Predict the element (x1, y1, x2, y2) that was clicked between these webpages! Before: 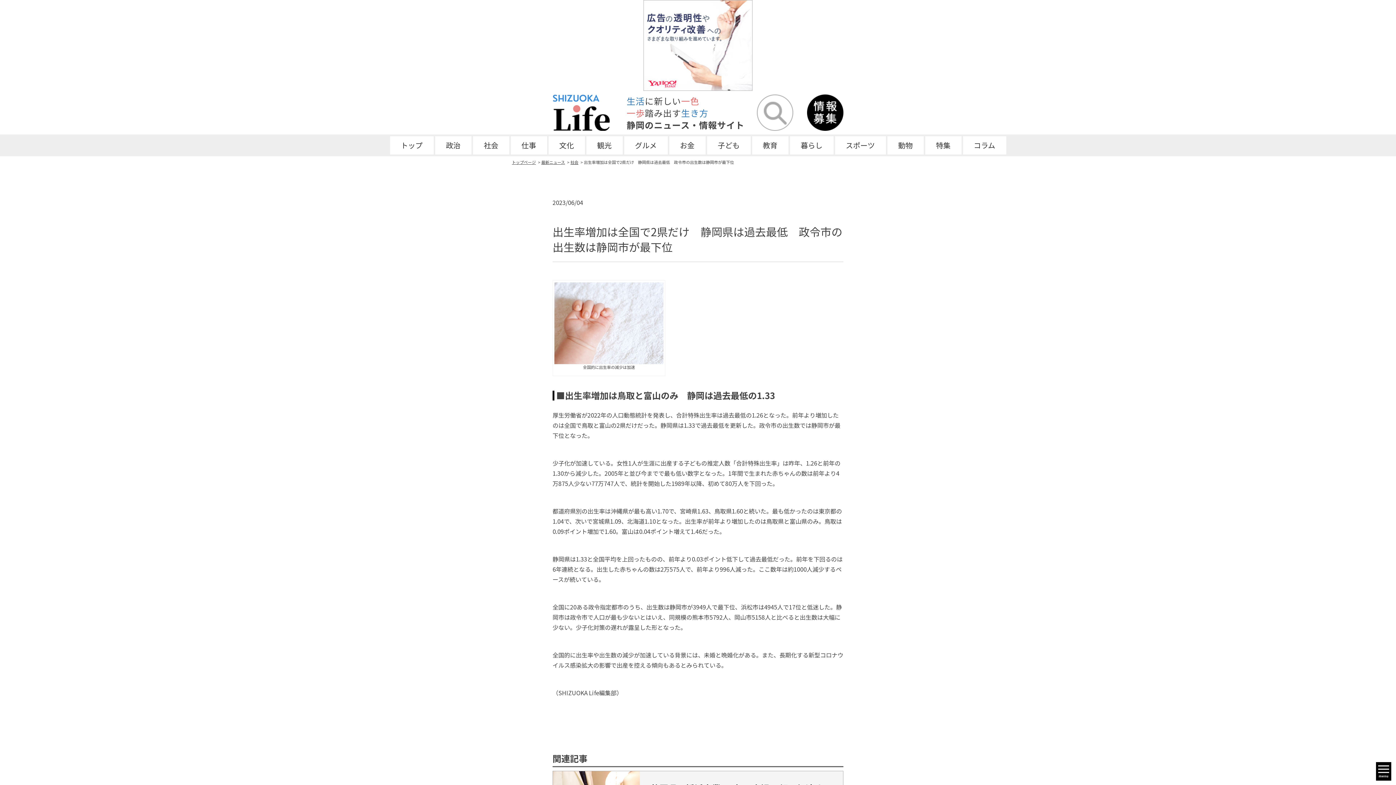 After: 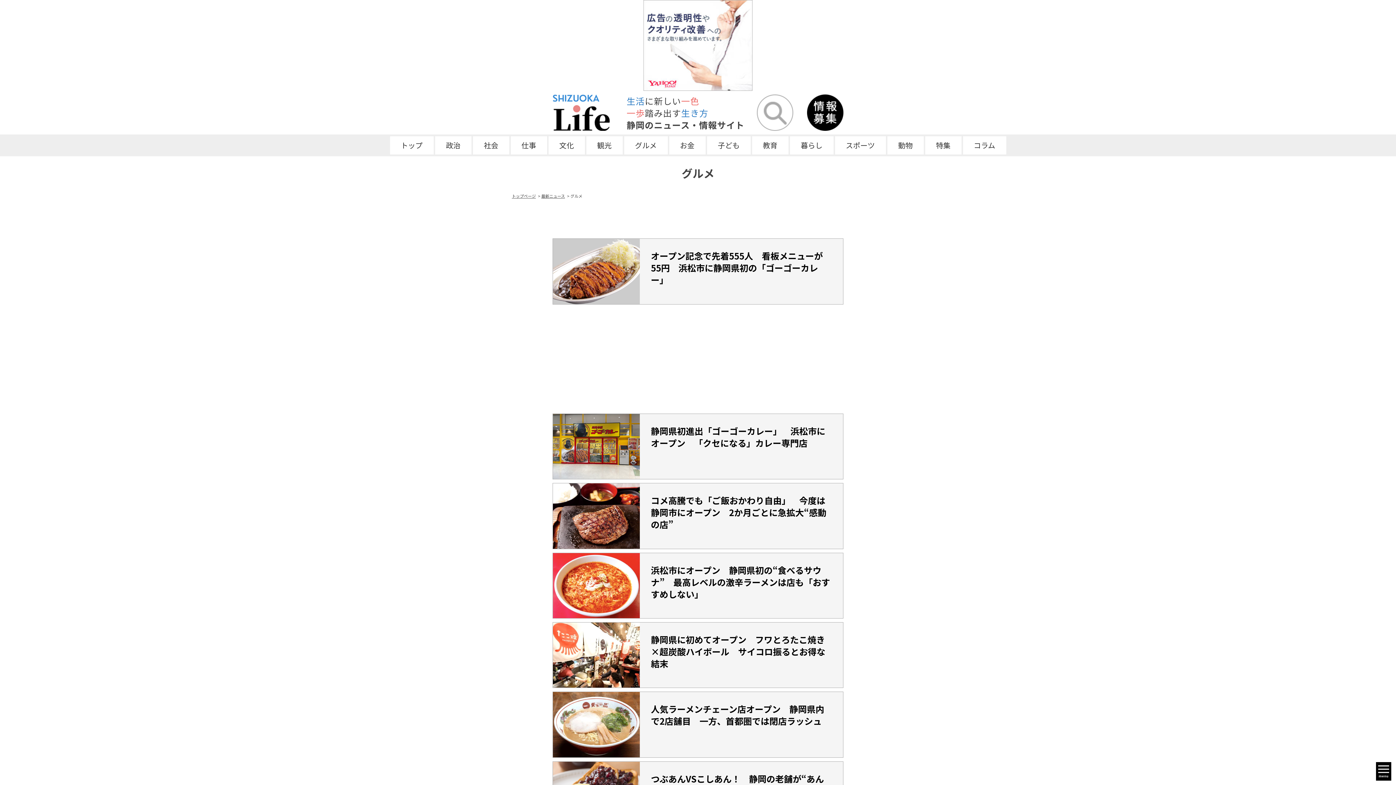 Action: bbox: (624, 136, 667, 154) label: グルメ